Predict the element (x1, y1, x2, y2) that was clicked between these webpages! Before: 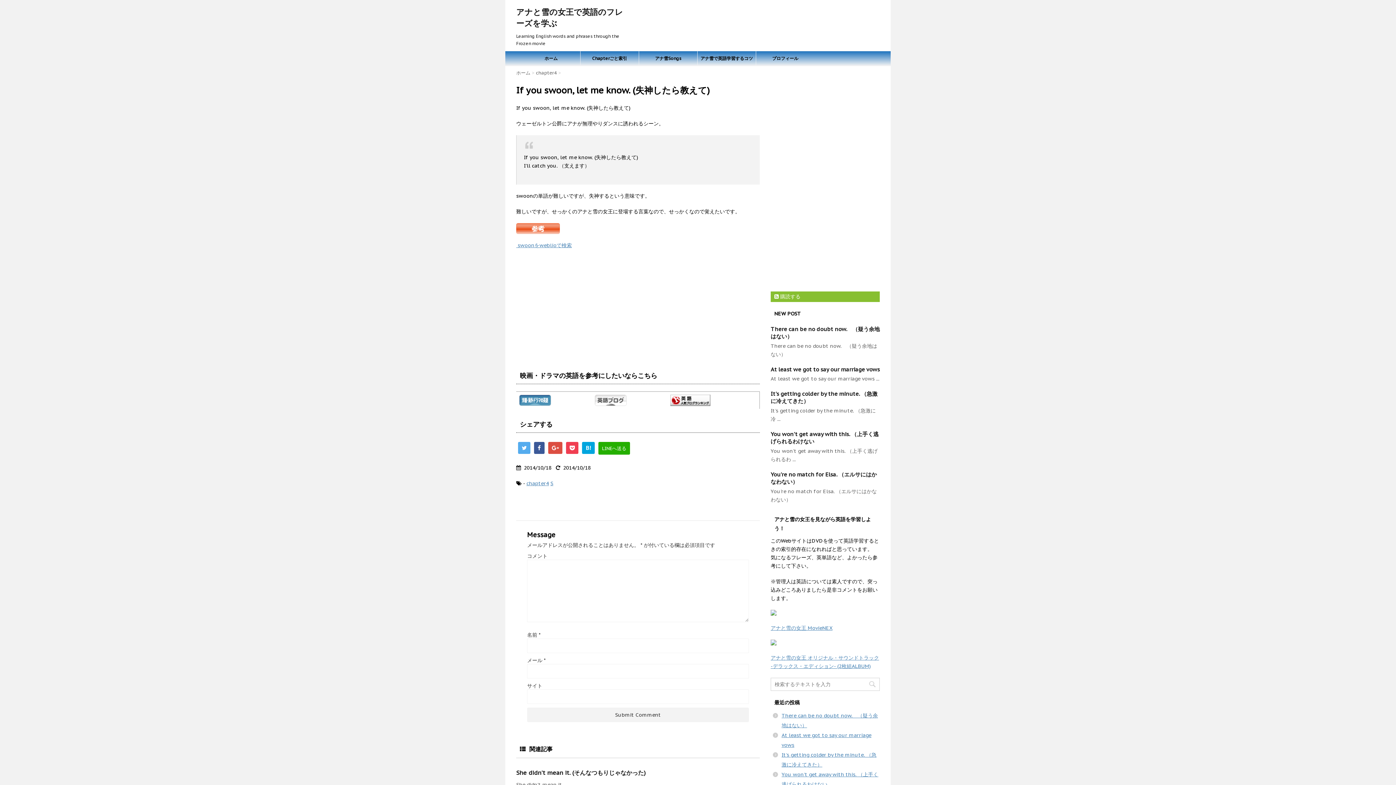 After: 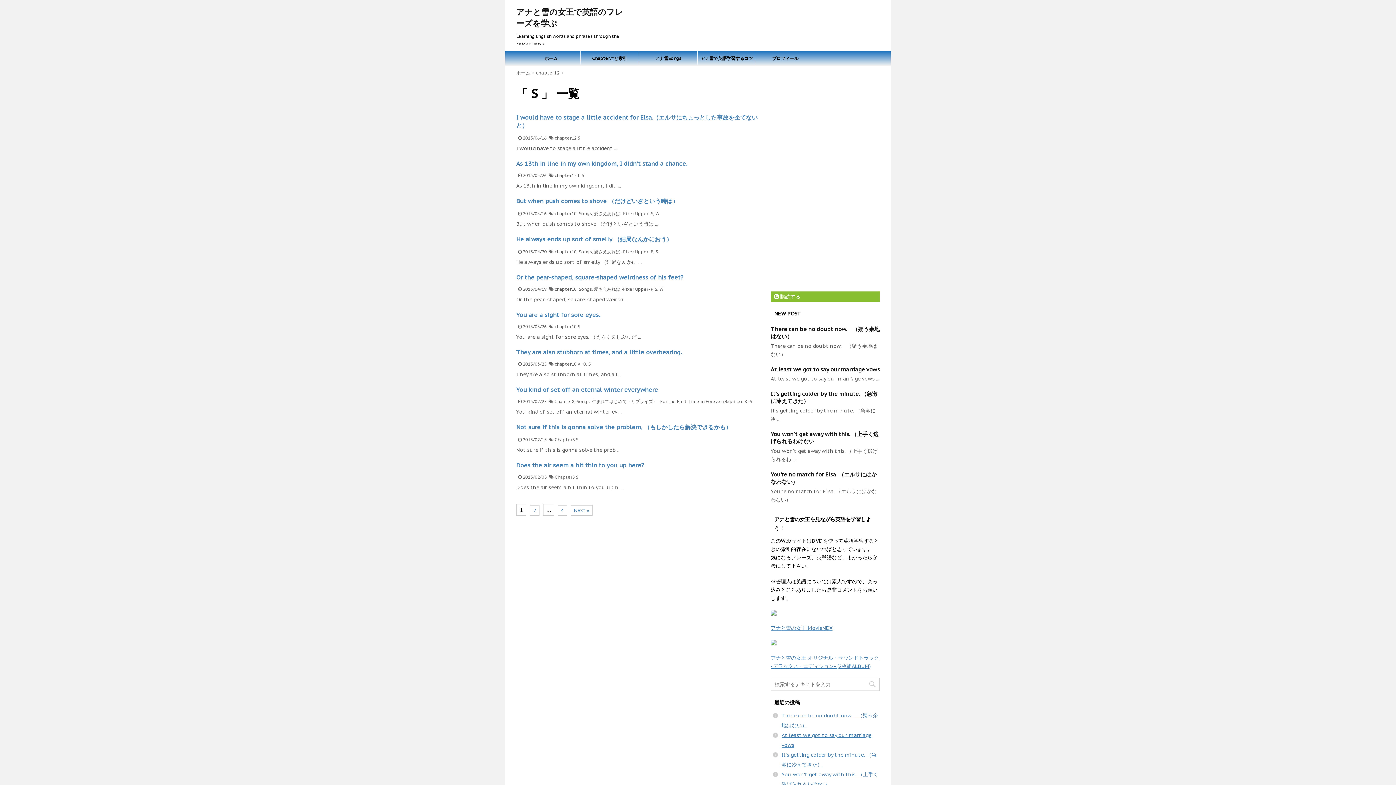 Action: label: S bbox: (550, 480, 553, 486)